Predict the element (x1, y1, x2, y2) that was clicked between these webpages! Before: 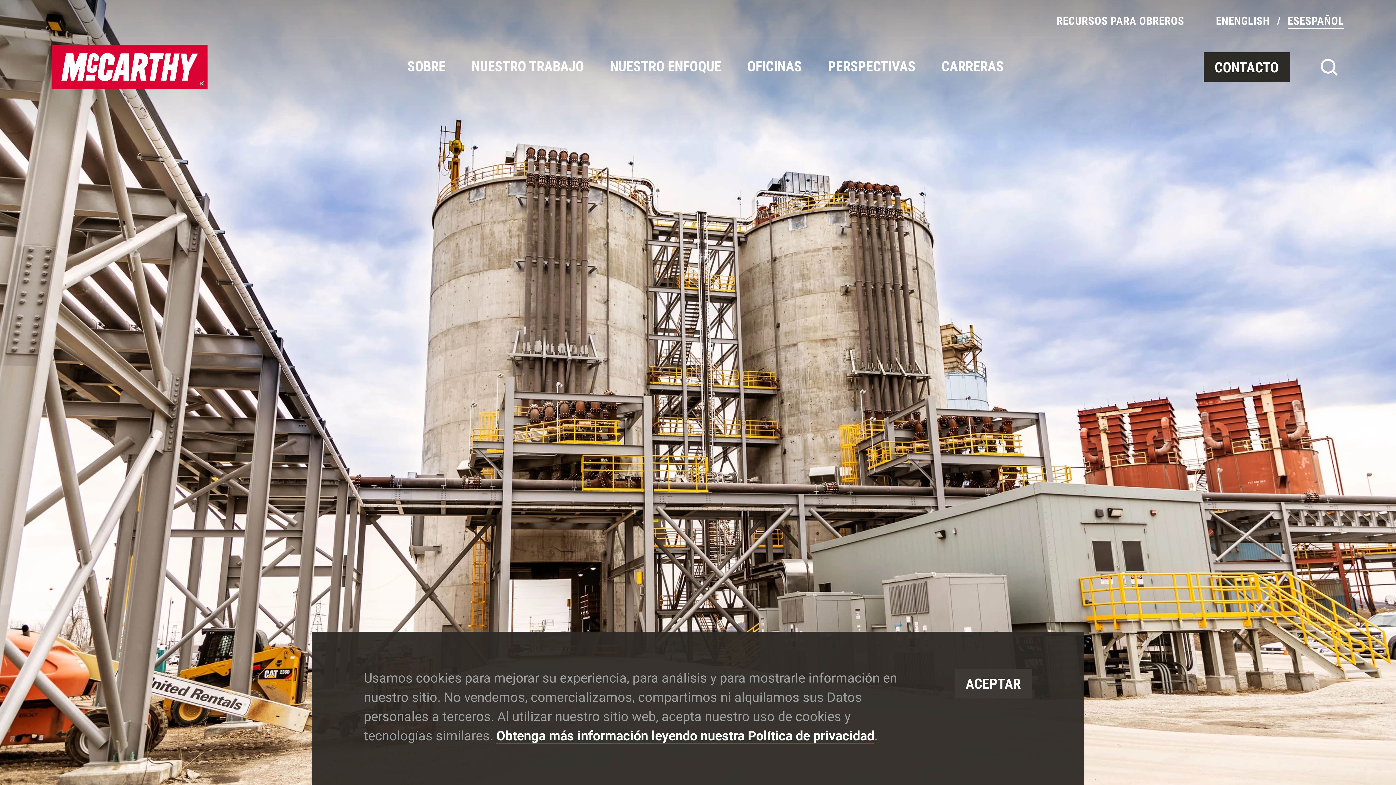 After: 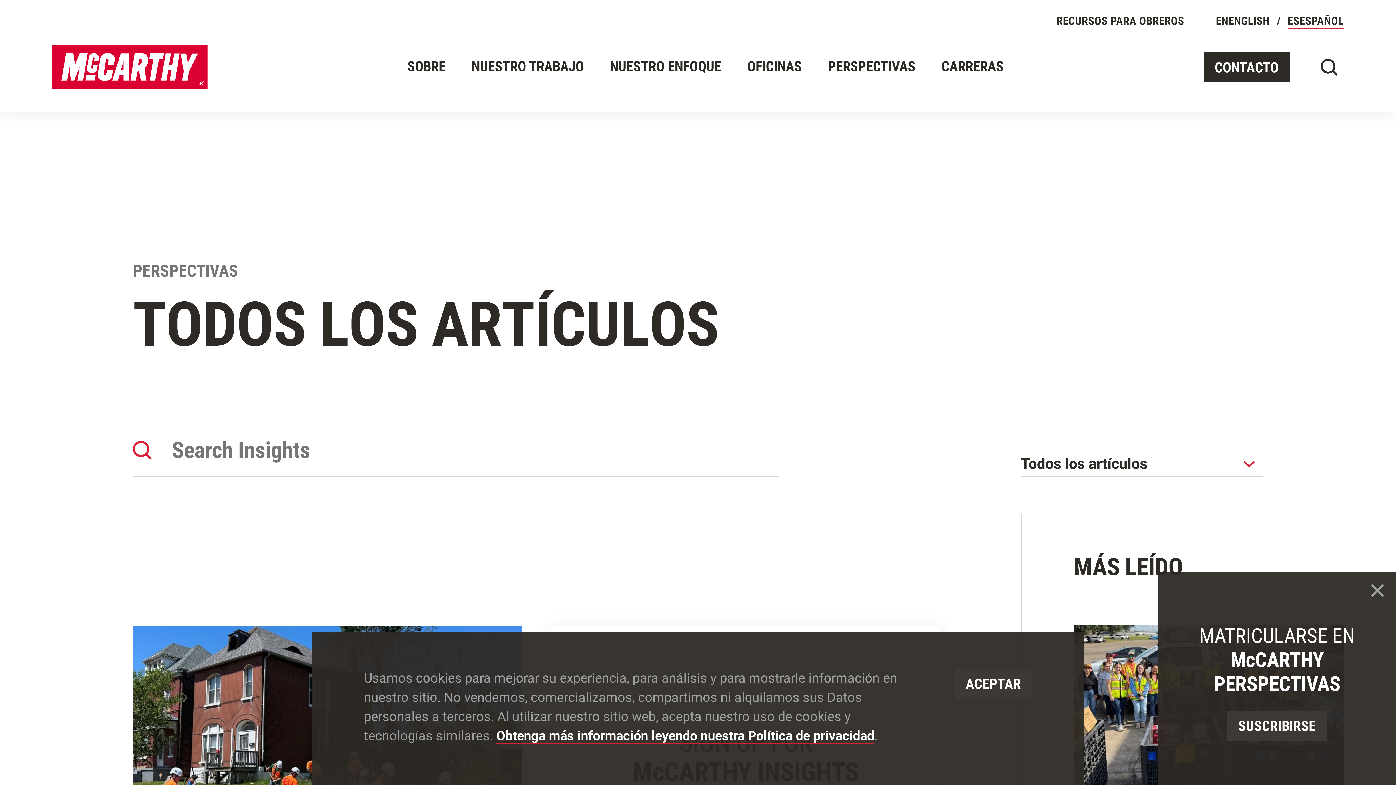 Action: label: PERSPECTIVAS bbox: (828, 57, 915, 75)